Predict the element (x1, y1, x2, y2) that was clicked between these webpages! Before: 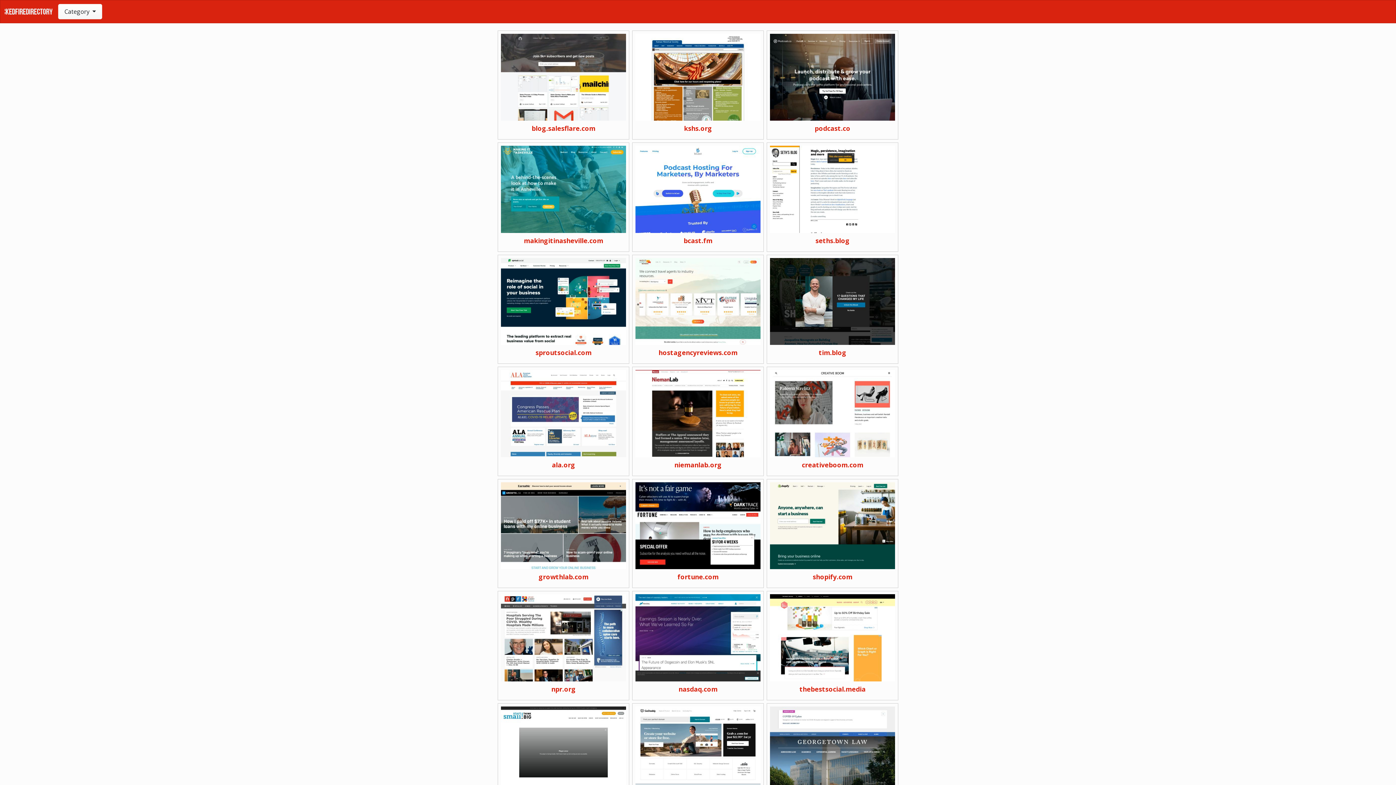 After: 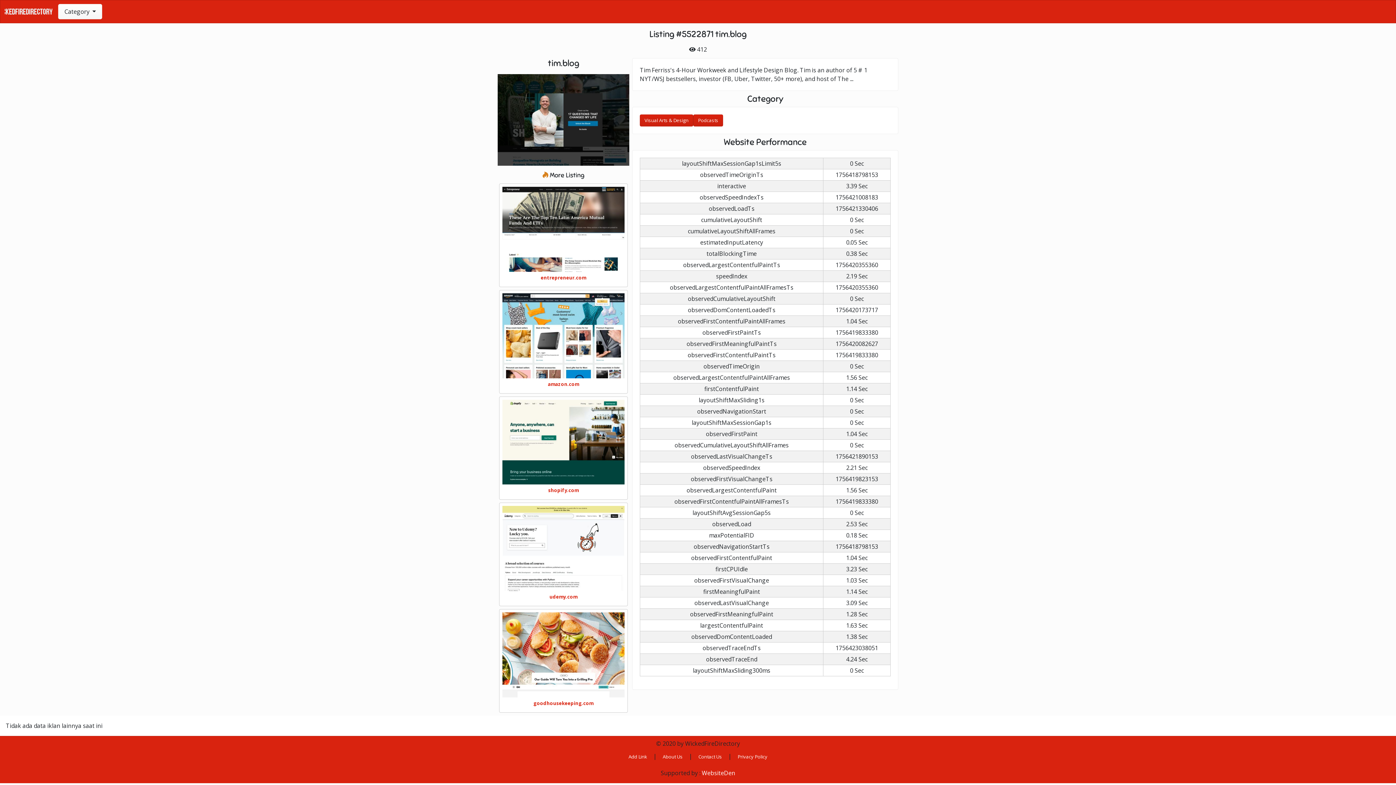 Action: label: tim.blog bbox: (818, 348, 846, 357)